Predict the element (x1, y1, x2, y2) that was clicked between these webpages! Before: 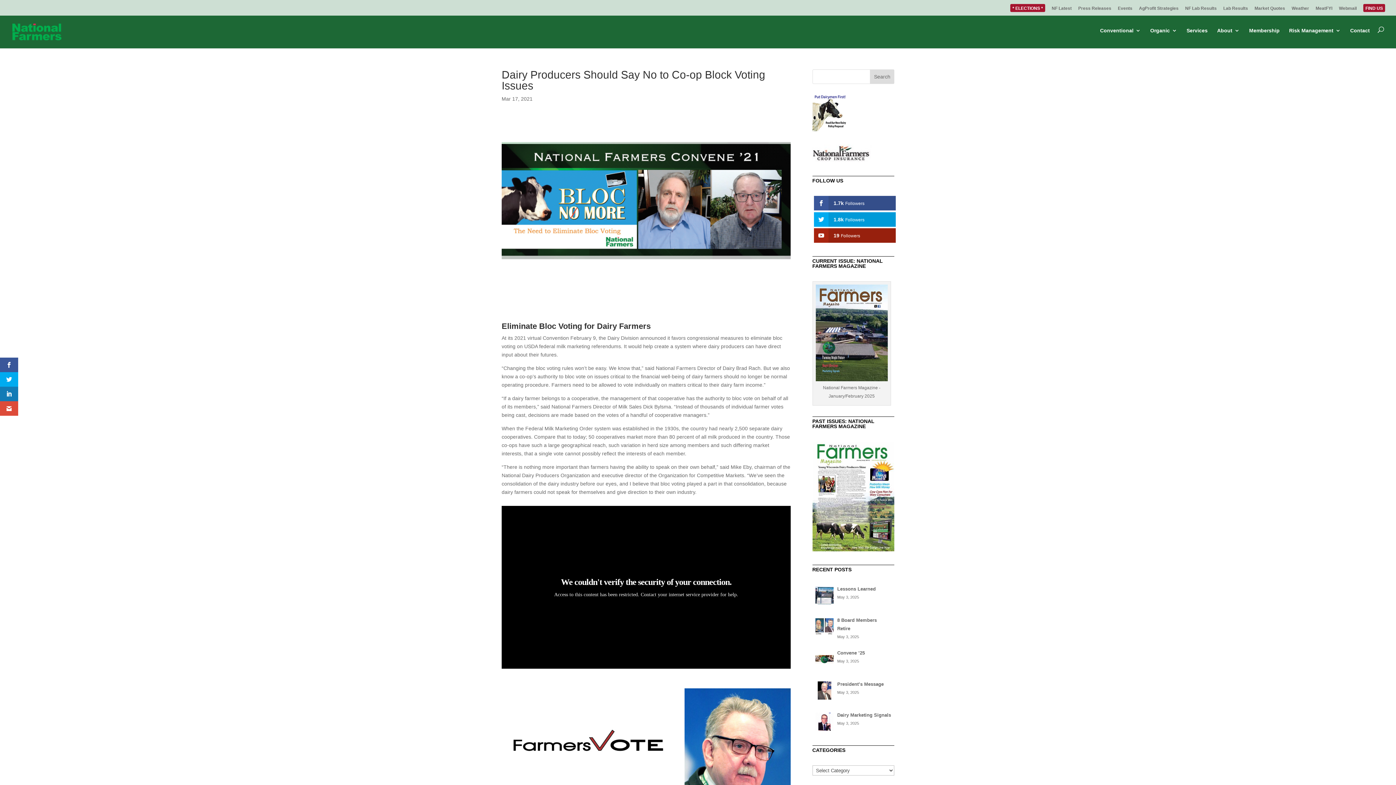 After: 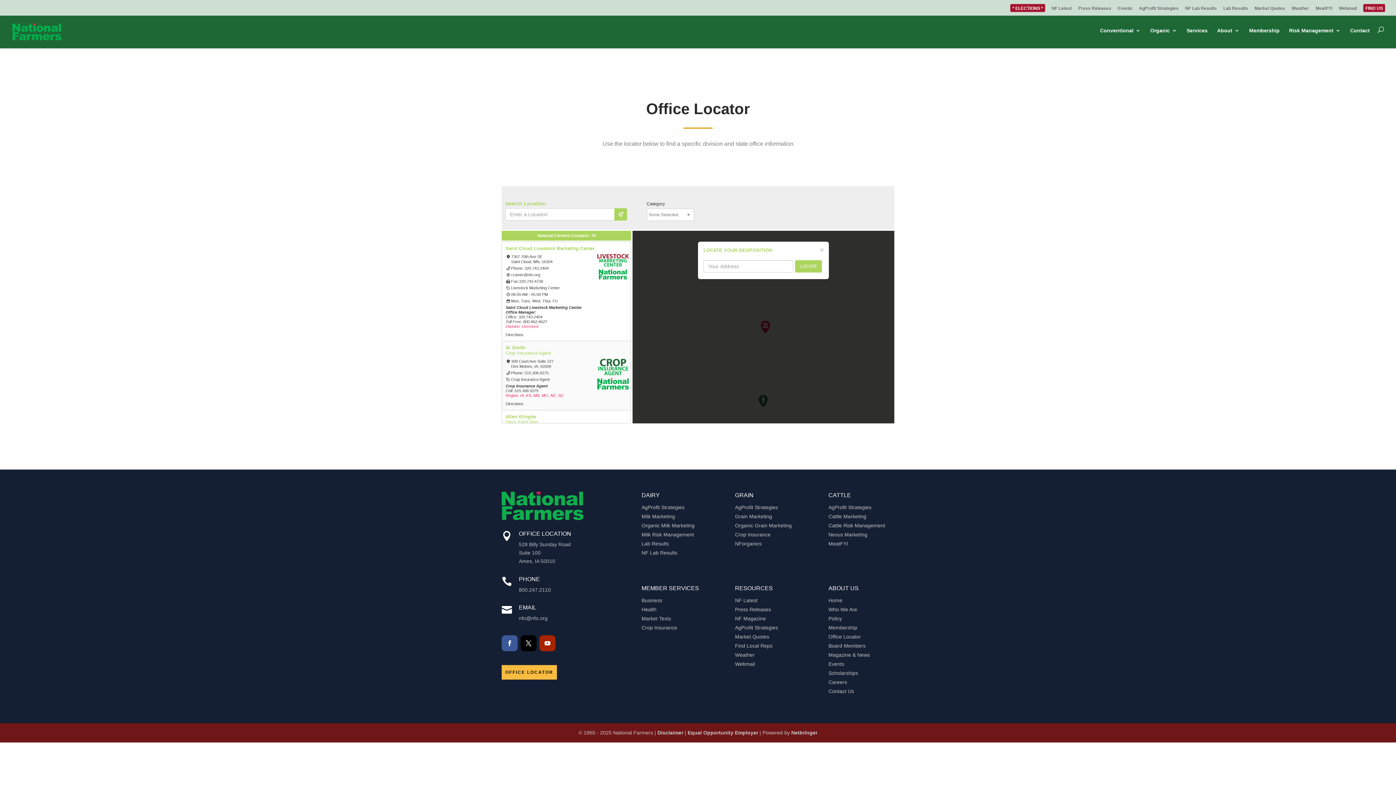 Action: label: FIND US bbox: (1365, 6, 1383, 13)